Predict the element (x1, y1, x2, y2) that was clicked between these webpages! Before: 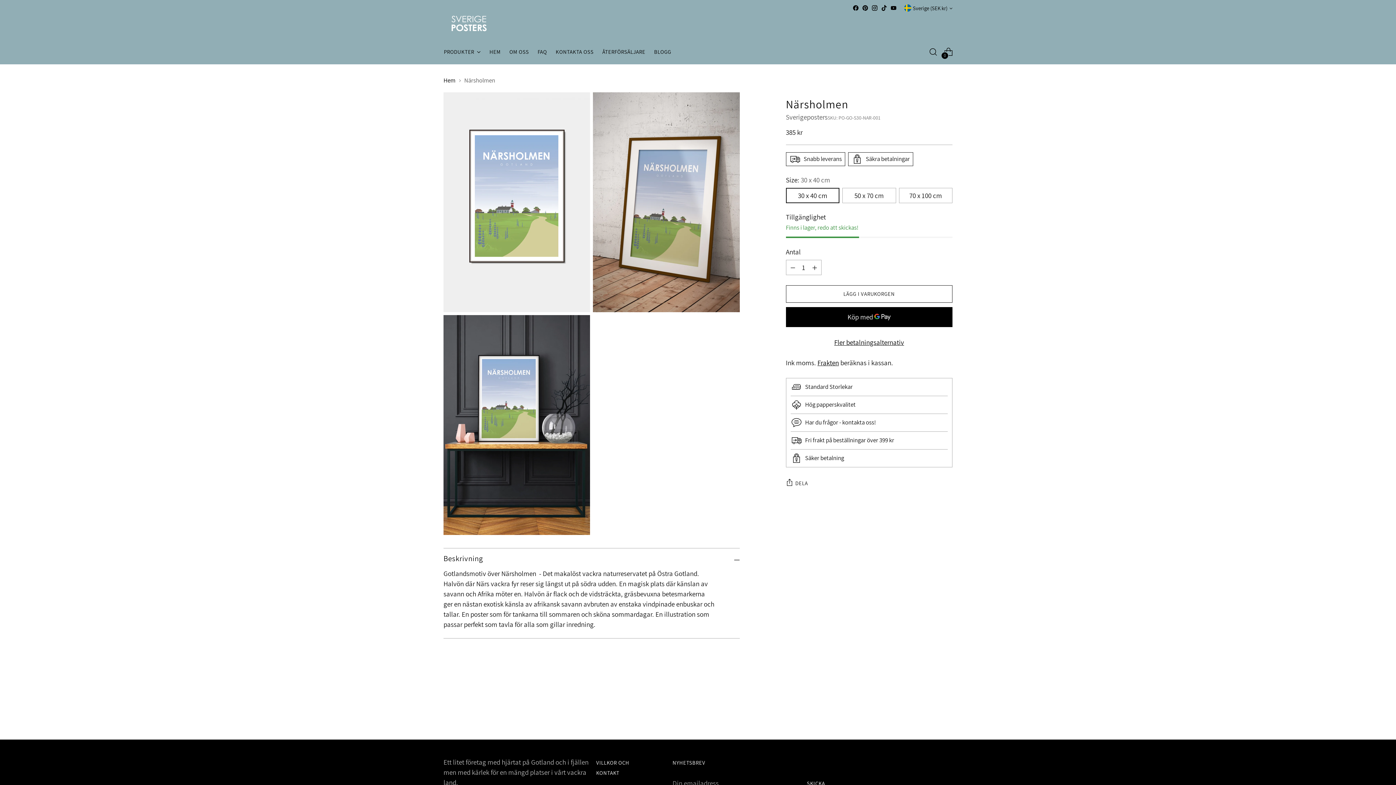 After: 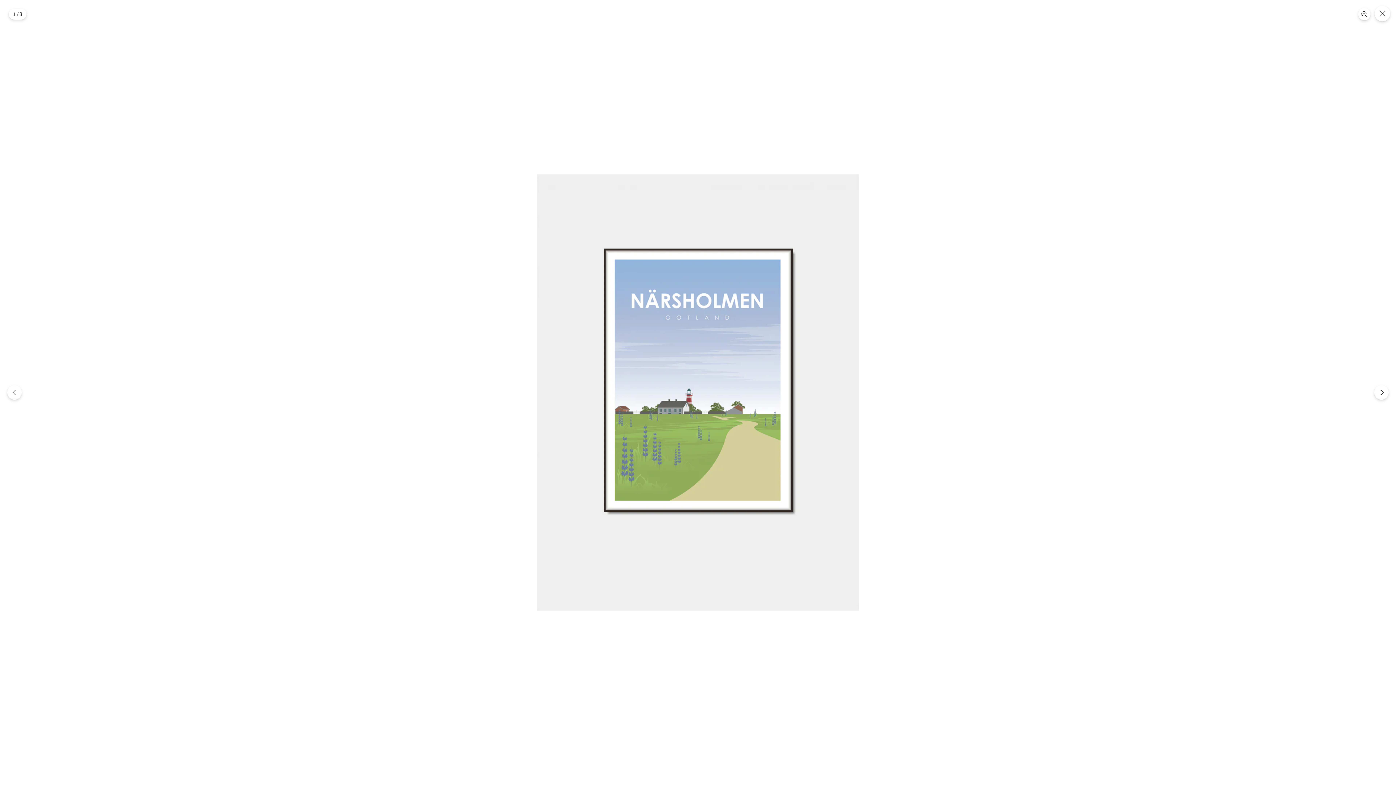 Action: bbox: (443, 92, 590, 312)